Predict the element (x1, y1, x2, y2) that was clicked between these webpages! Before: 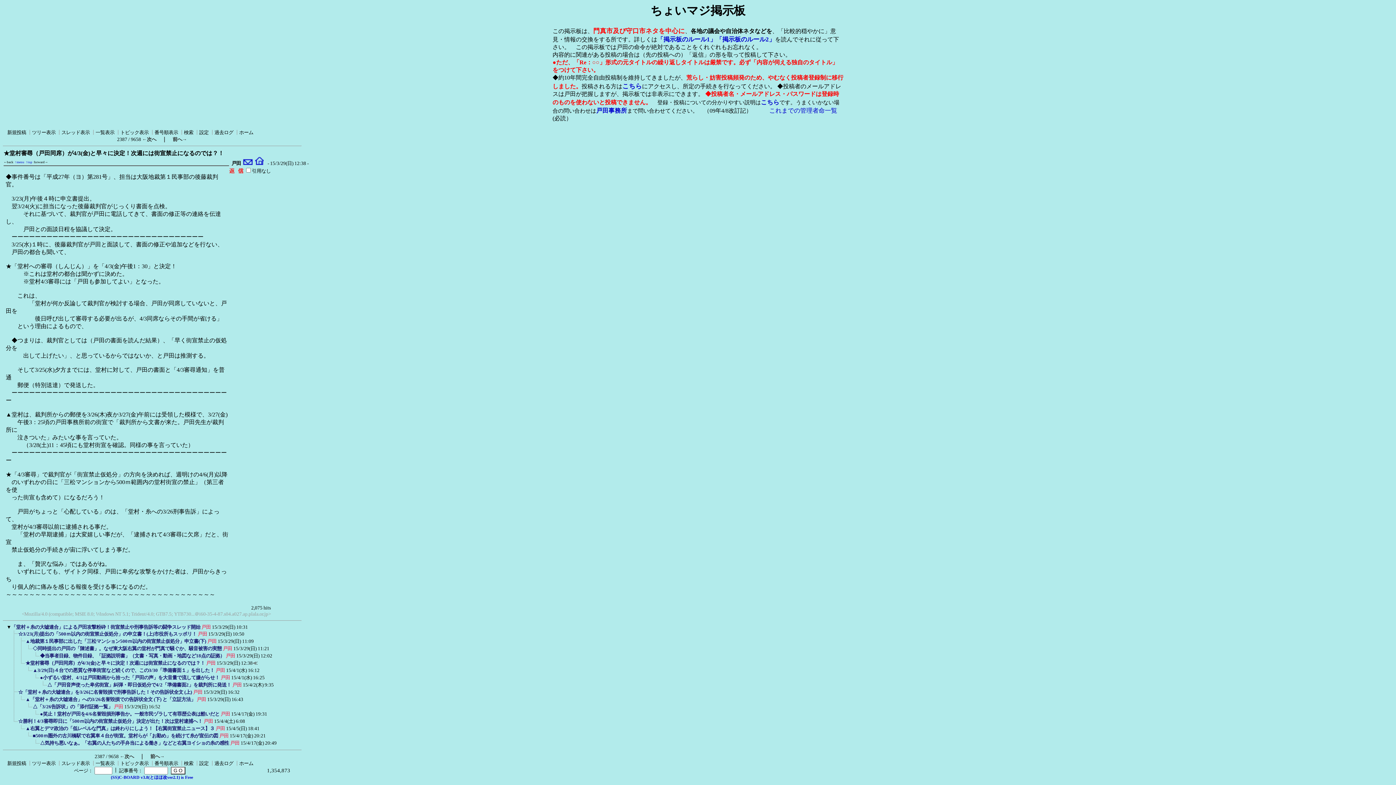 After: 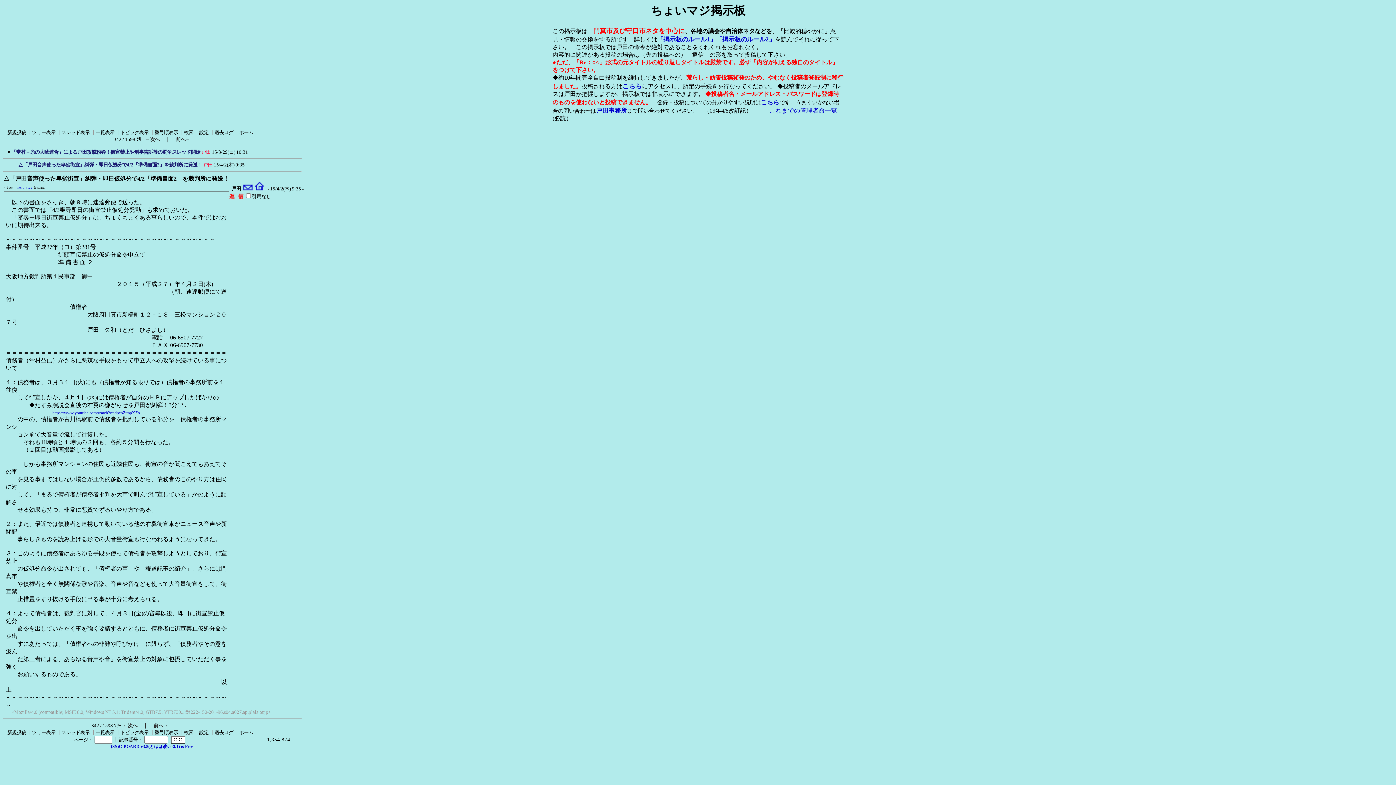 Action: bbox: (40, 685, 47, 690)